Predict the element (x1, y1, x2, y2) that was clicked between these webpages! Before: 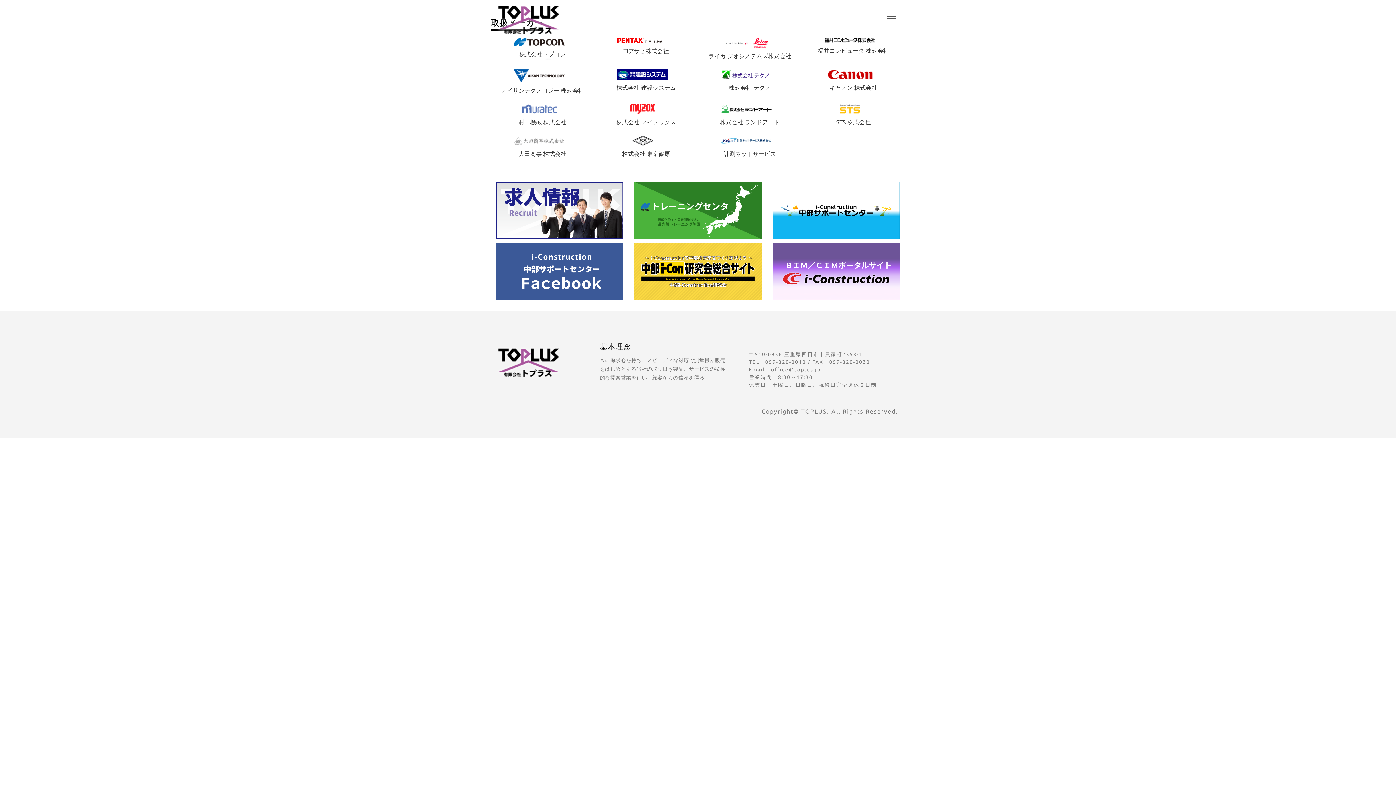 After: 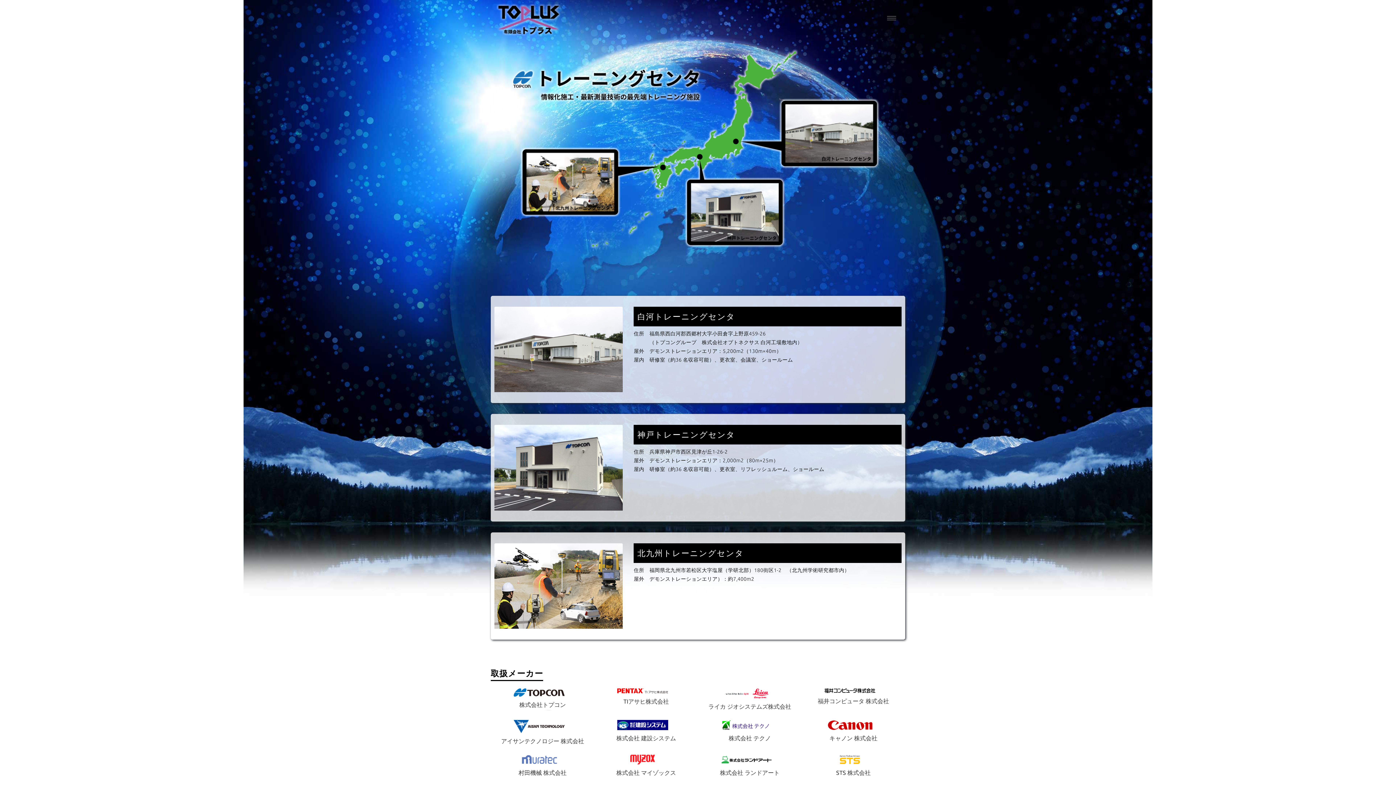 Action: bbox: (634, 206, 761, 213)